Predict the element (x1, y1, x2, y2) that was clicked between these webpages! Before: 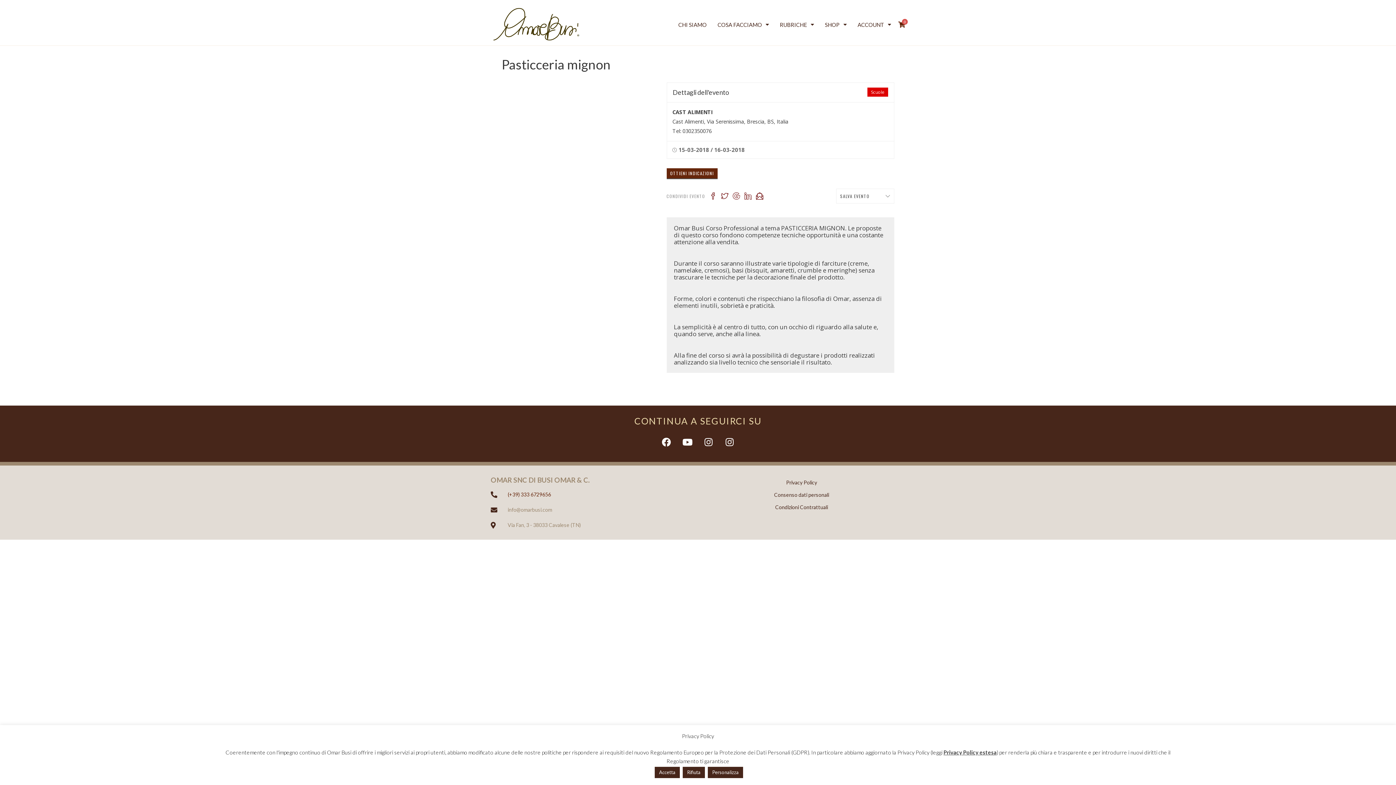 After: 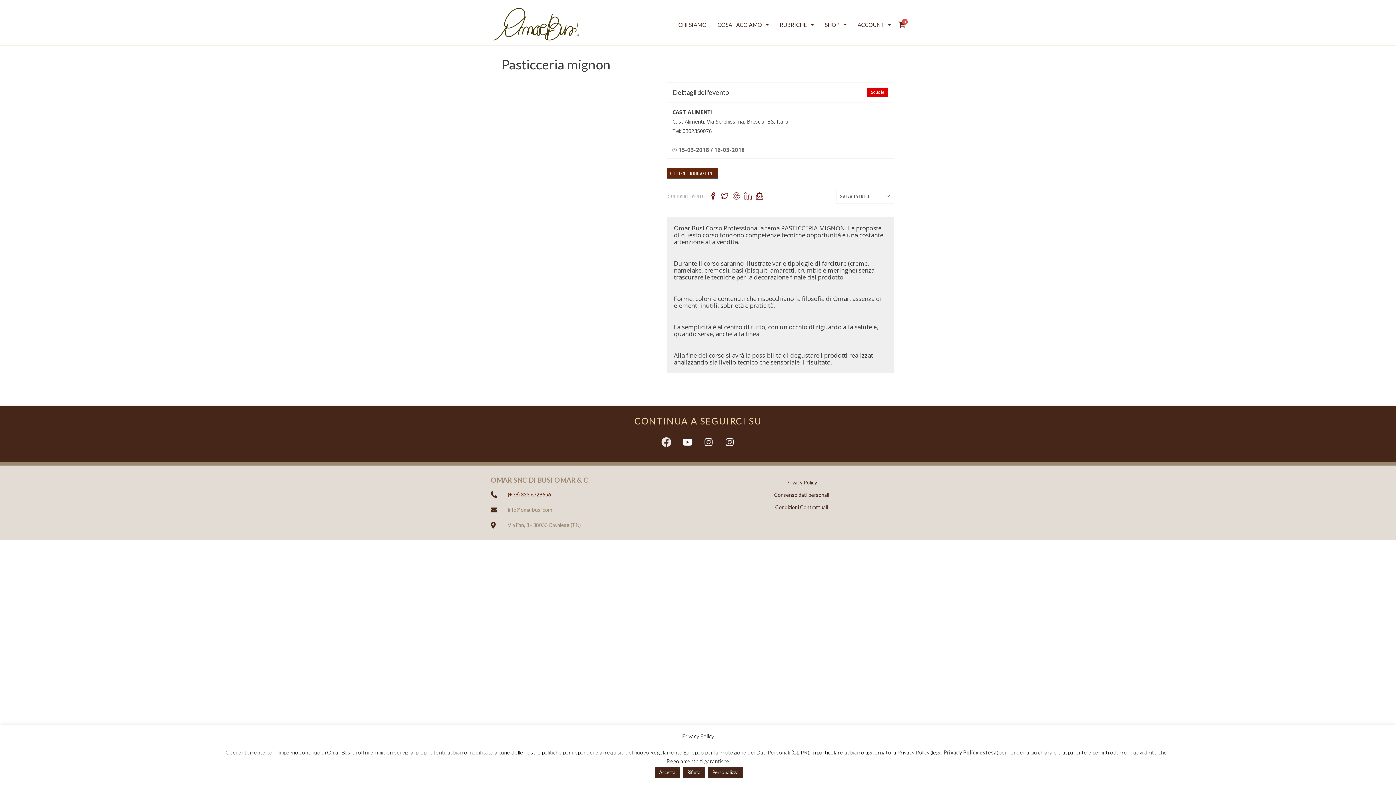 Action: label: Facebook bbox: (657, 433, 675, 451)